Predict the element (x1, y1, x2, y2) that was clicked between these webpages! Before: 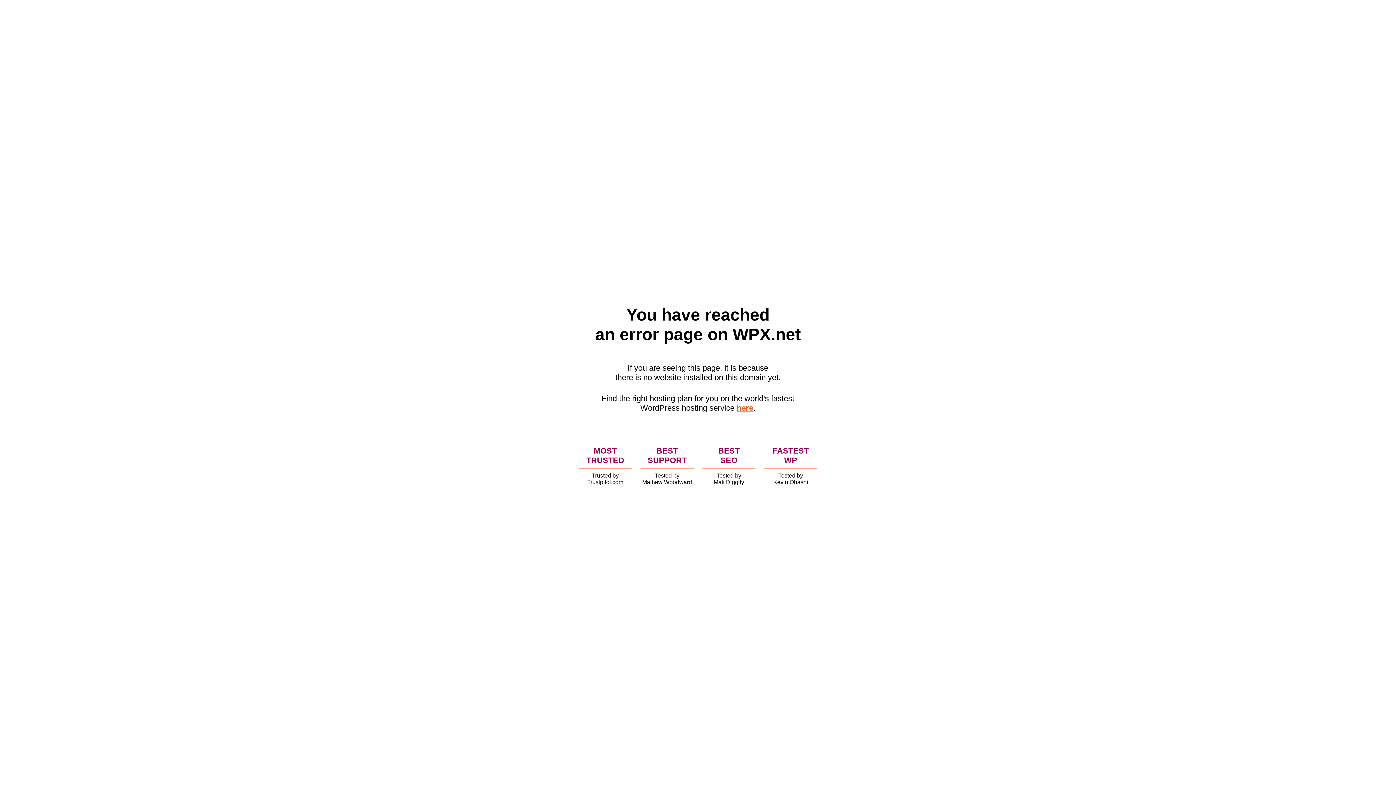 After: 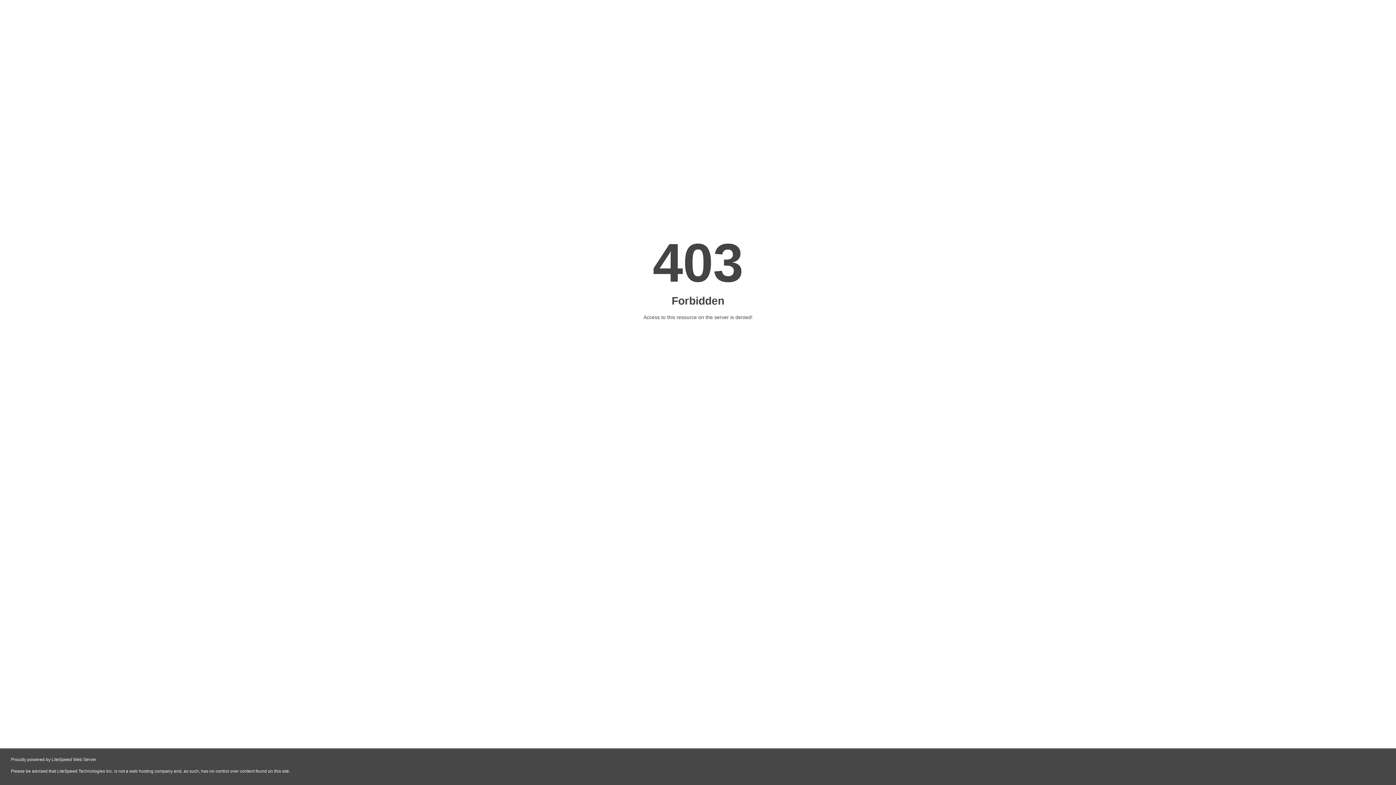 Action: label: here bbox: (736, 403, 753, 412)